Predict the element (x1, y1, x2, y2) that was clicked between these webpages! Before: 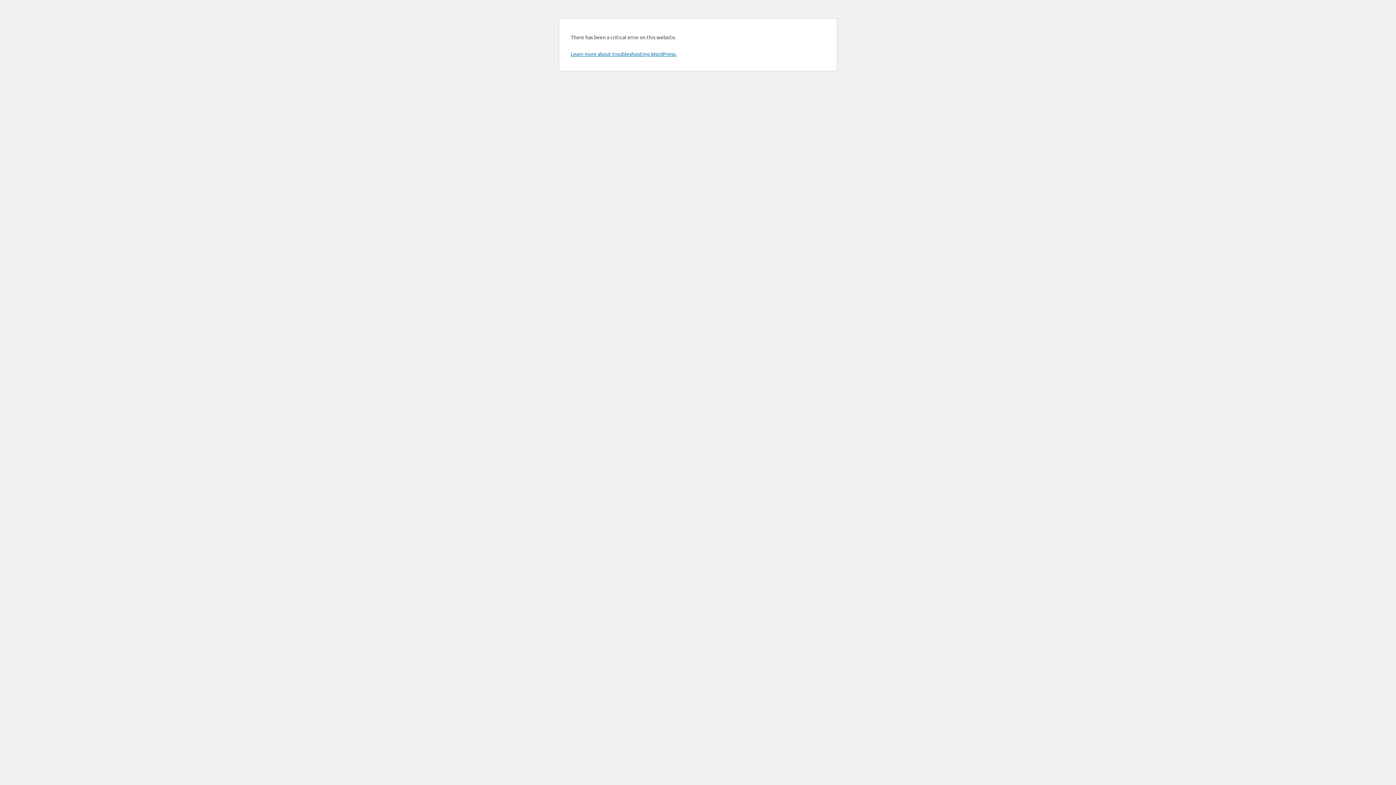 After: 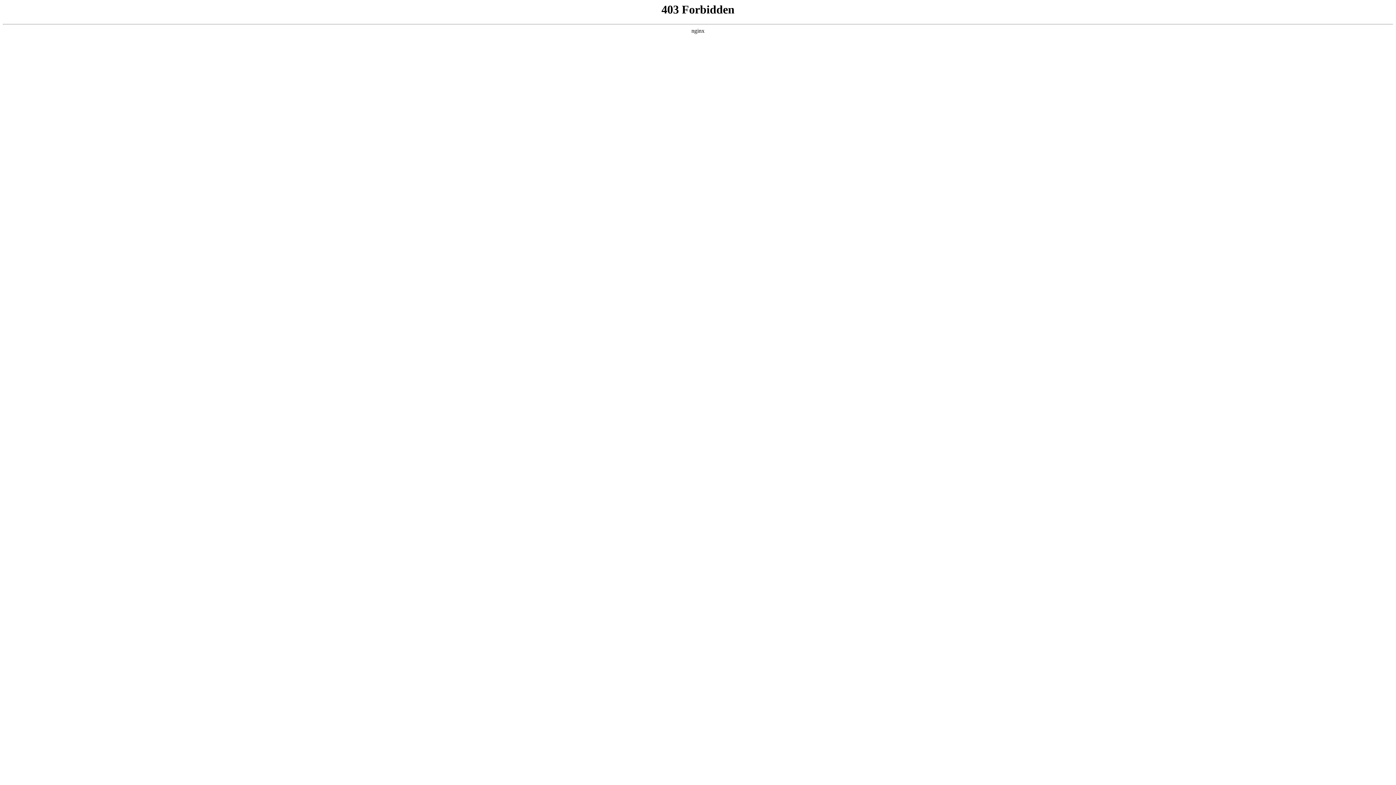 Action: bbox: (570, 50, 676, 57) label: Learn more about troubleshooting WordPress.